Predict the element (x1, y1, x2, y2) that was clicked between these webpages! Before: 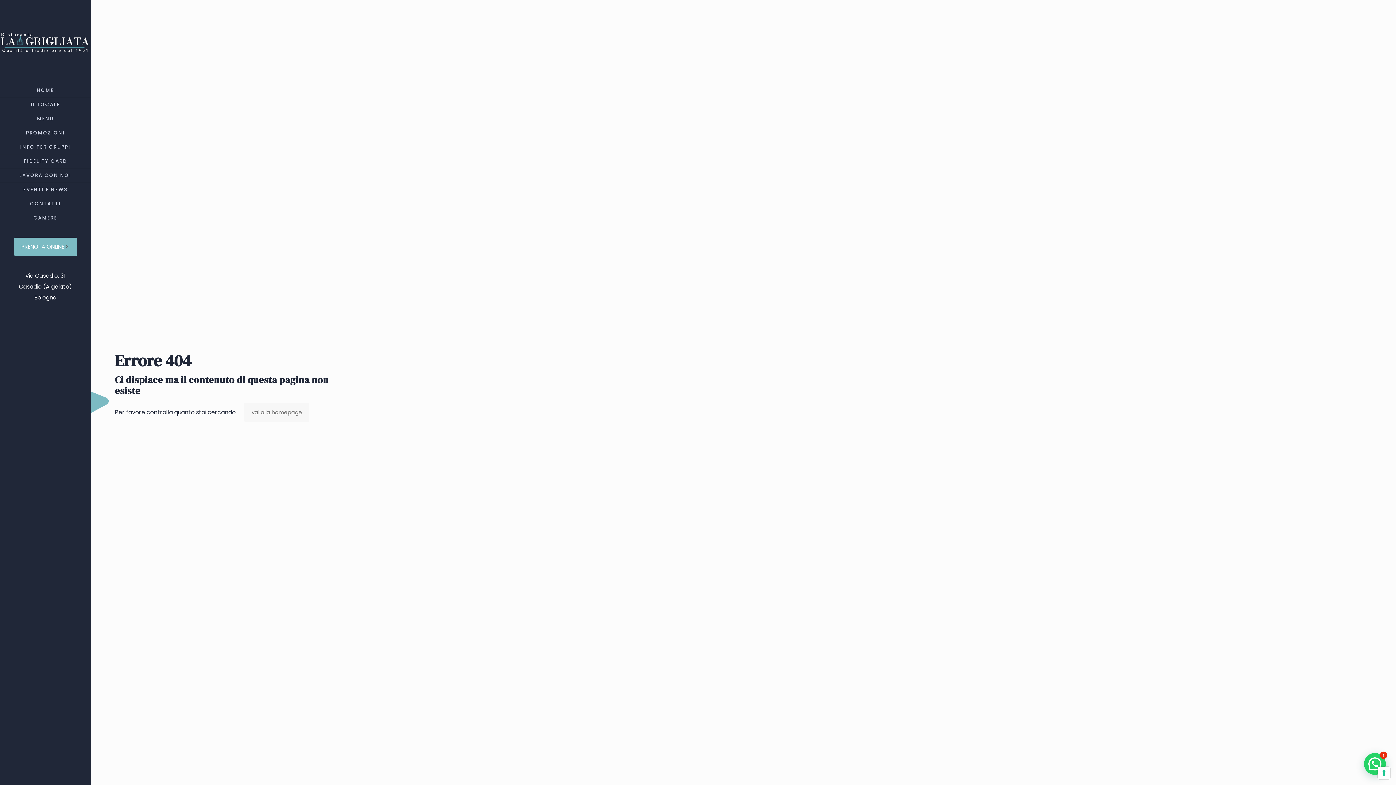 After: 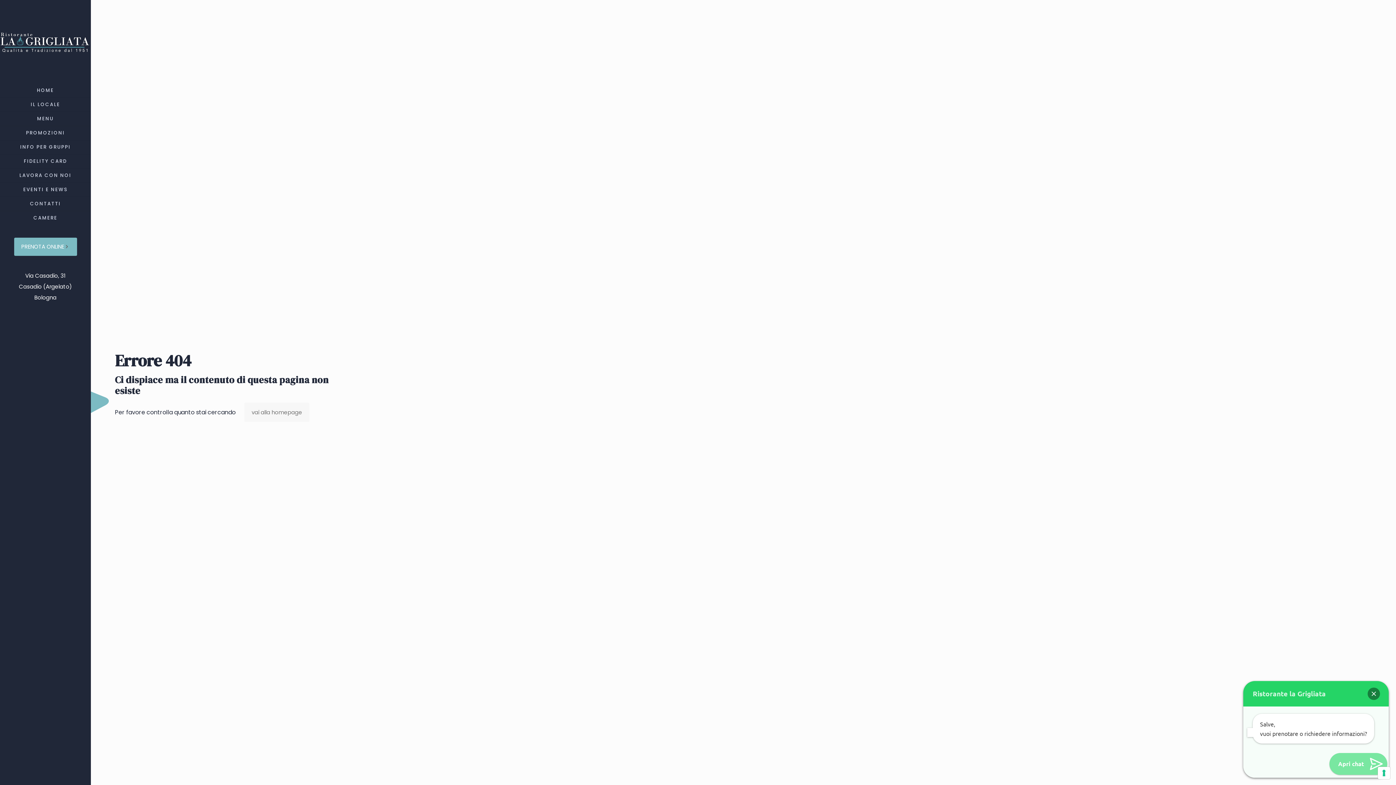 Action: bbox: (1364, 753, 1386, 775) label: Come ti possiamo aiutare?